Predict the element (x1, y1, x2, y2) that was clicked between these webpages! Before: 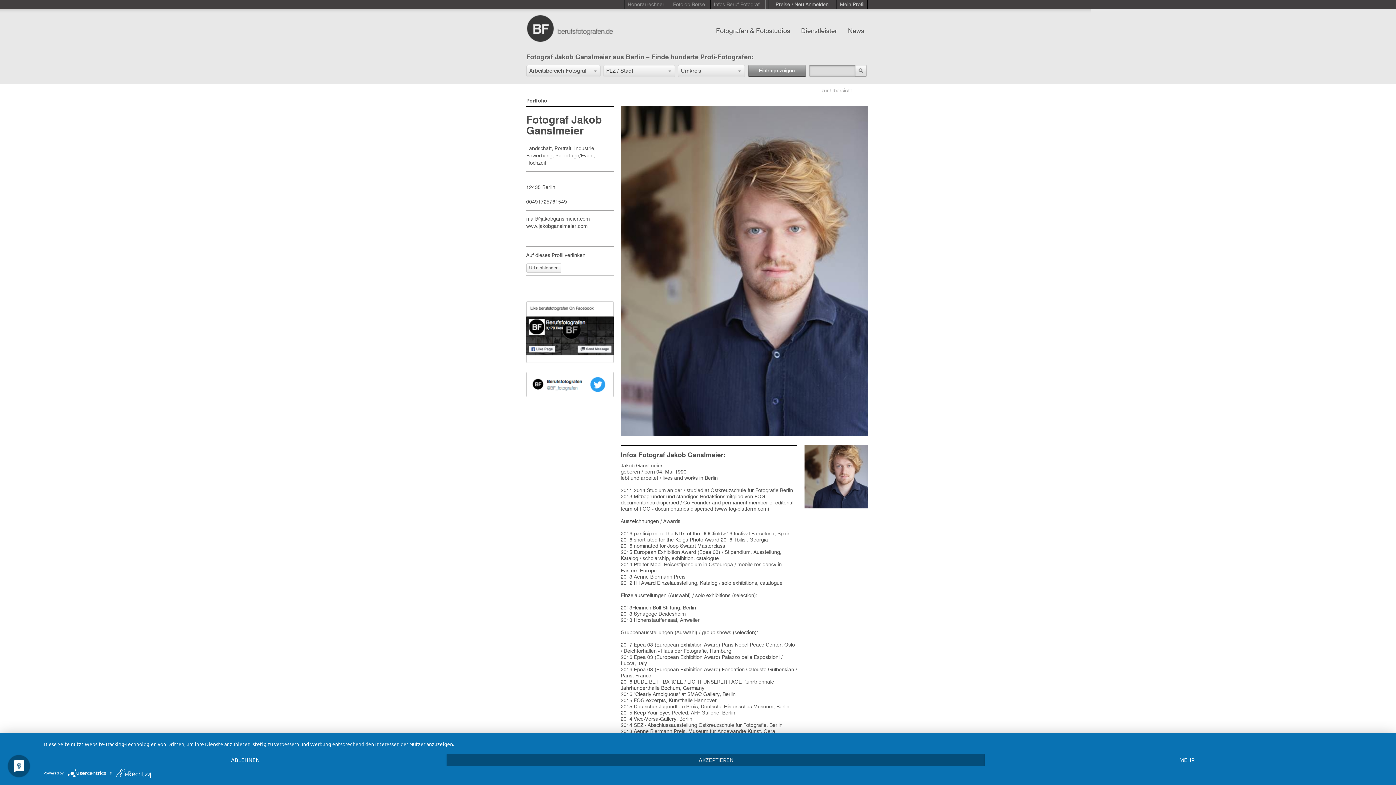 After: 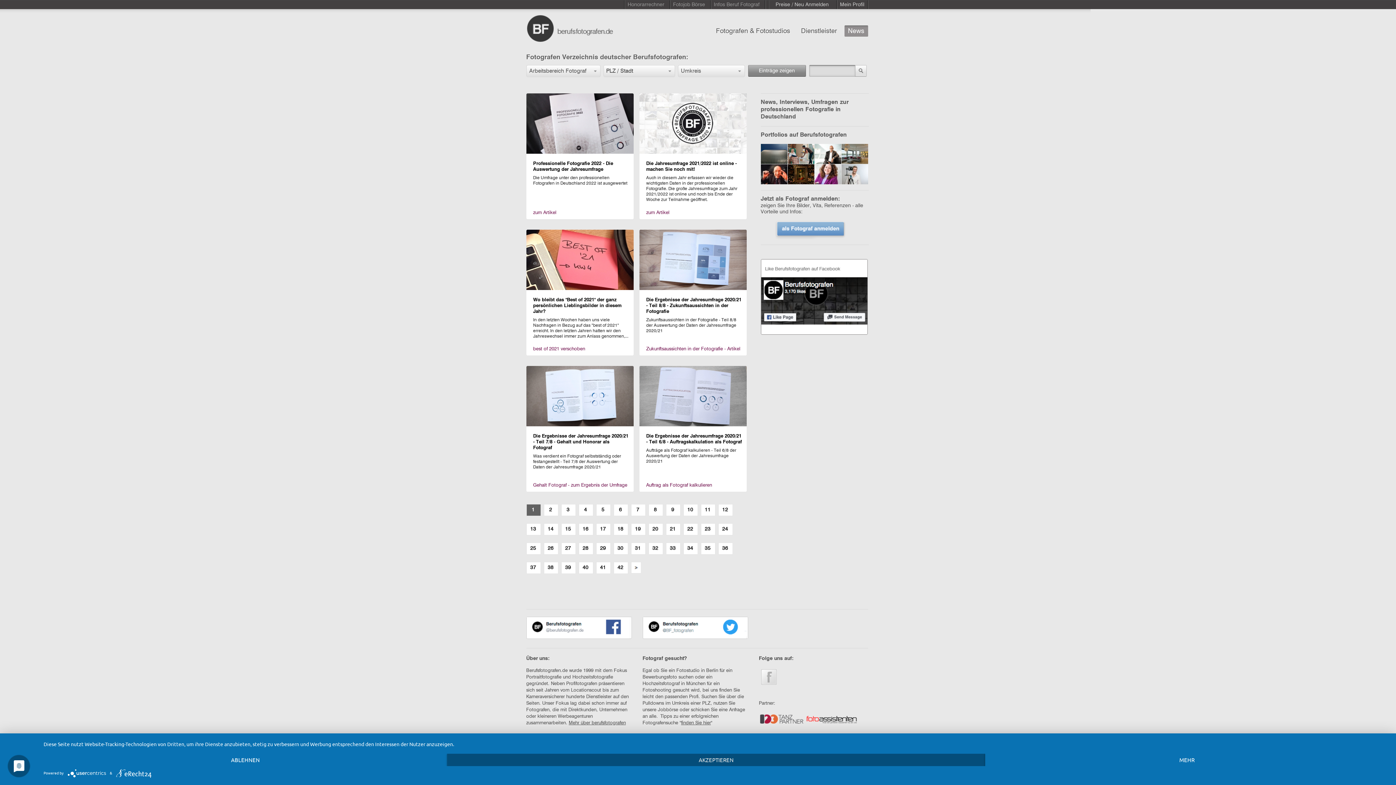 Action: bbox: (844, 25, 868, 37) label: News